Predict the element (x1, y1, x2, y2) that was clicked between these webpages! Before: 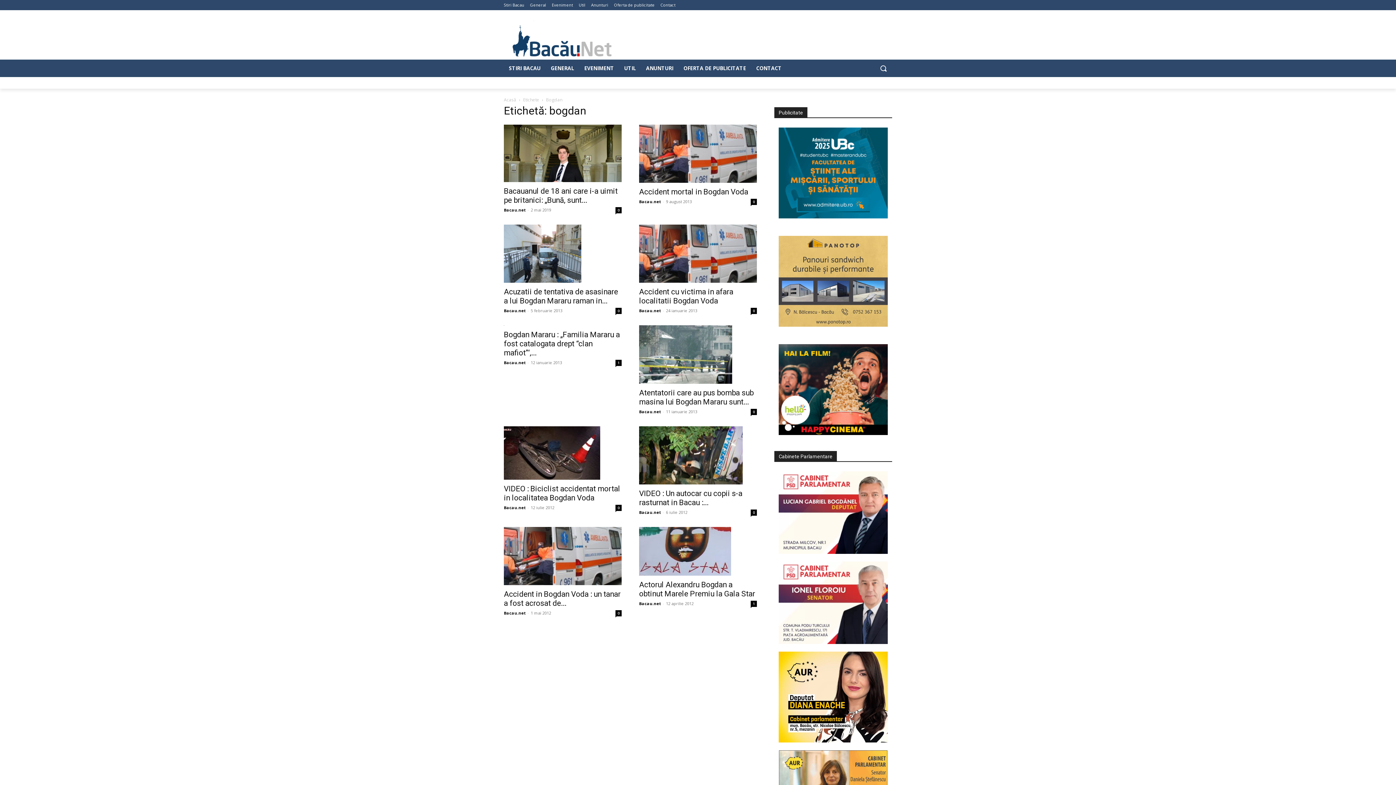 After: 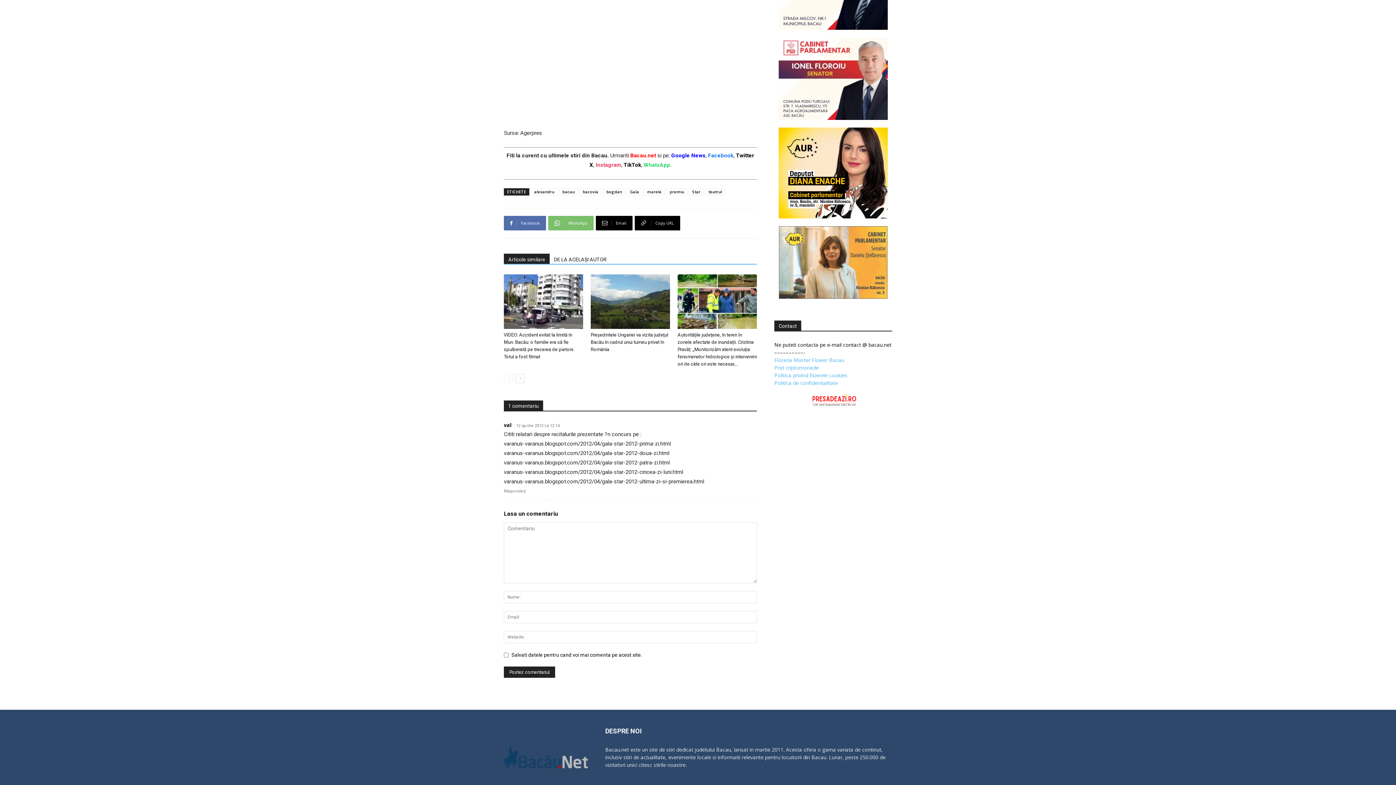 Action: bbox: (750, 600, 757, 607) label: 1